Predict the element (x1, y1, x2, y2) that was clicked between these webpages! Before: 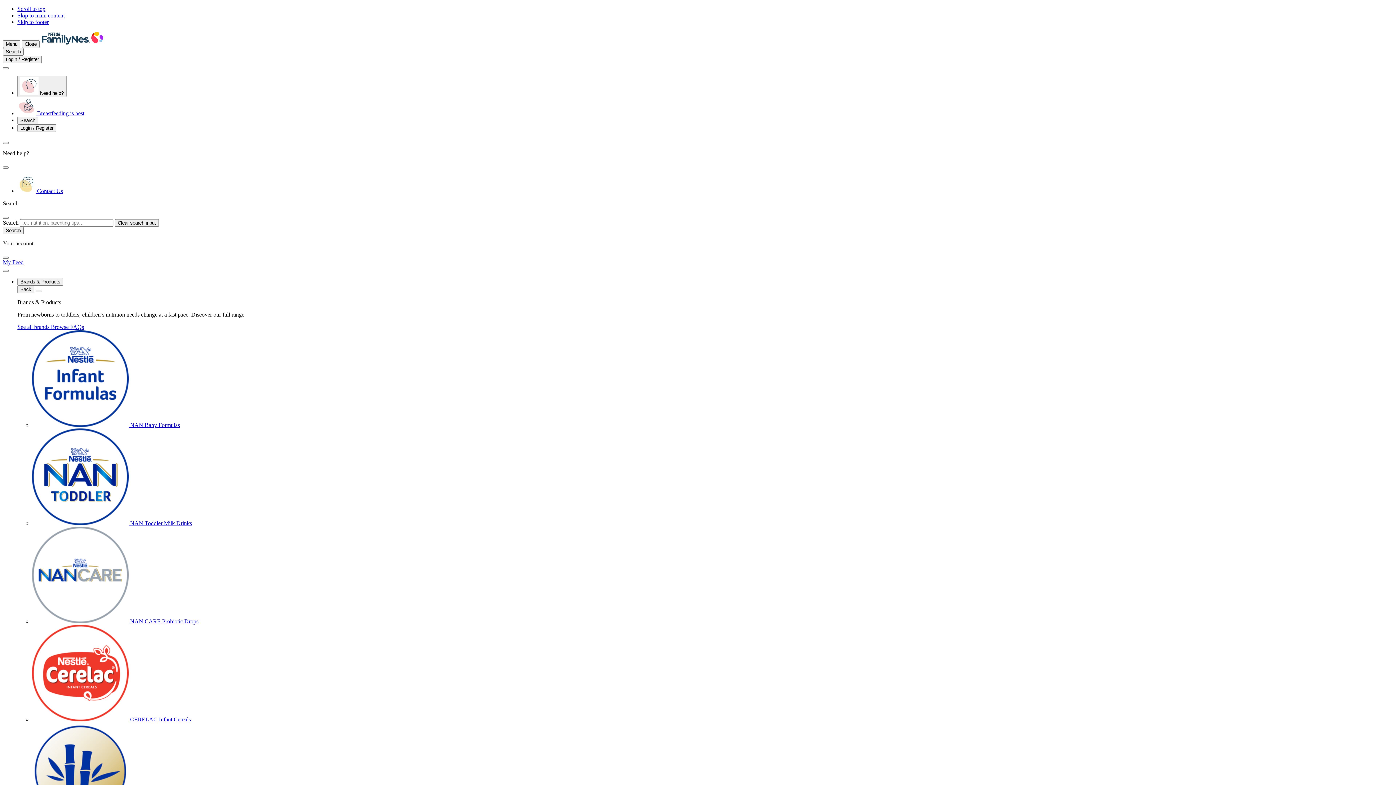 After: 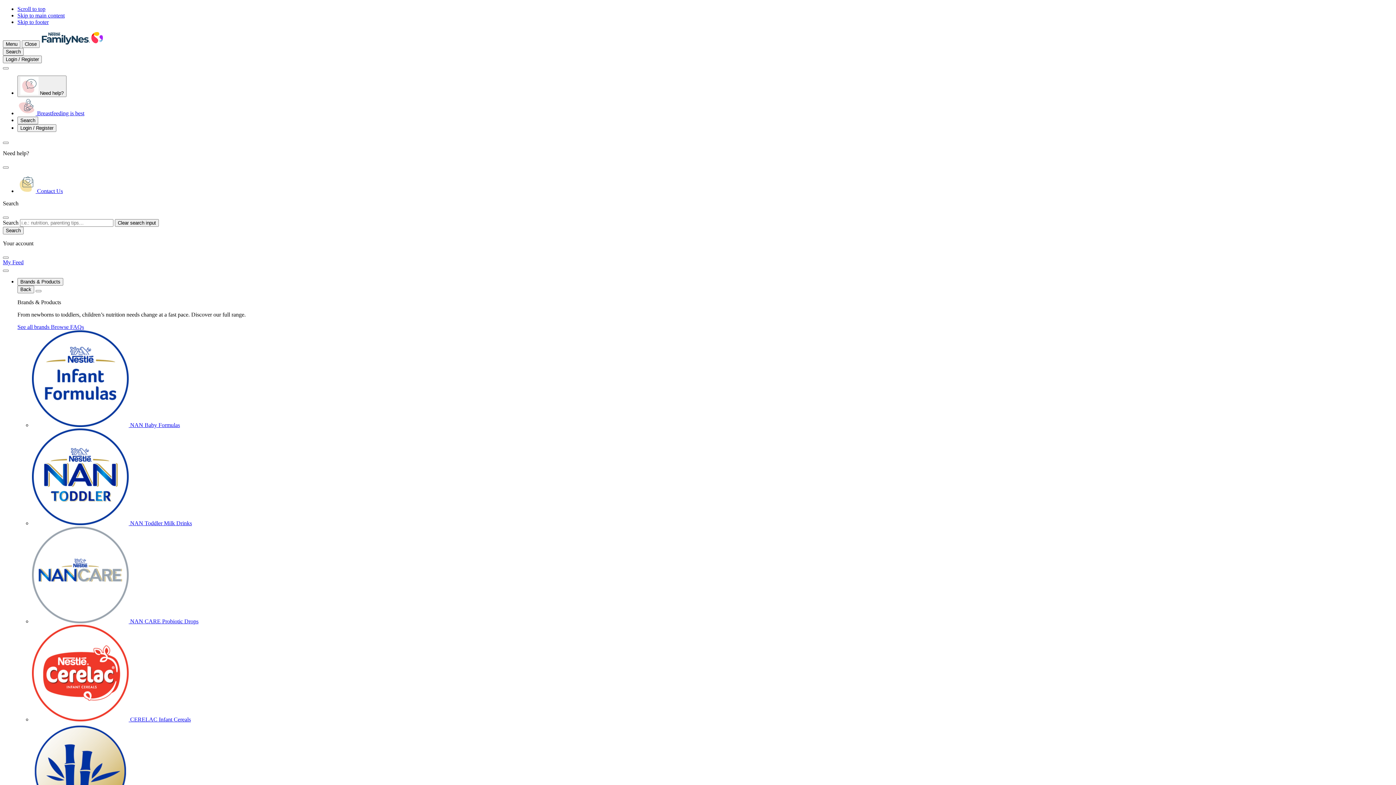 Action: label: See all brands bbox: (17, 324, 50, 330)